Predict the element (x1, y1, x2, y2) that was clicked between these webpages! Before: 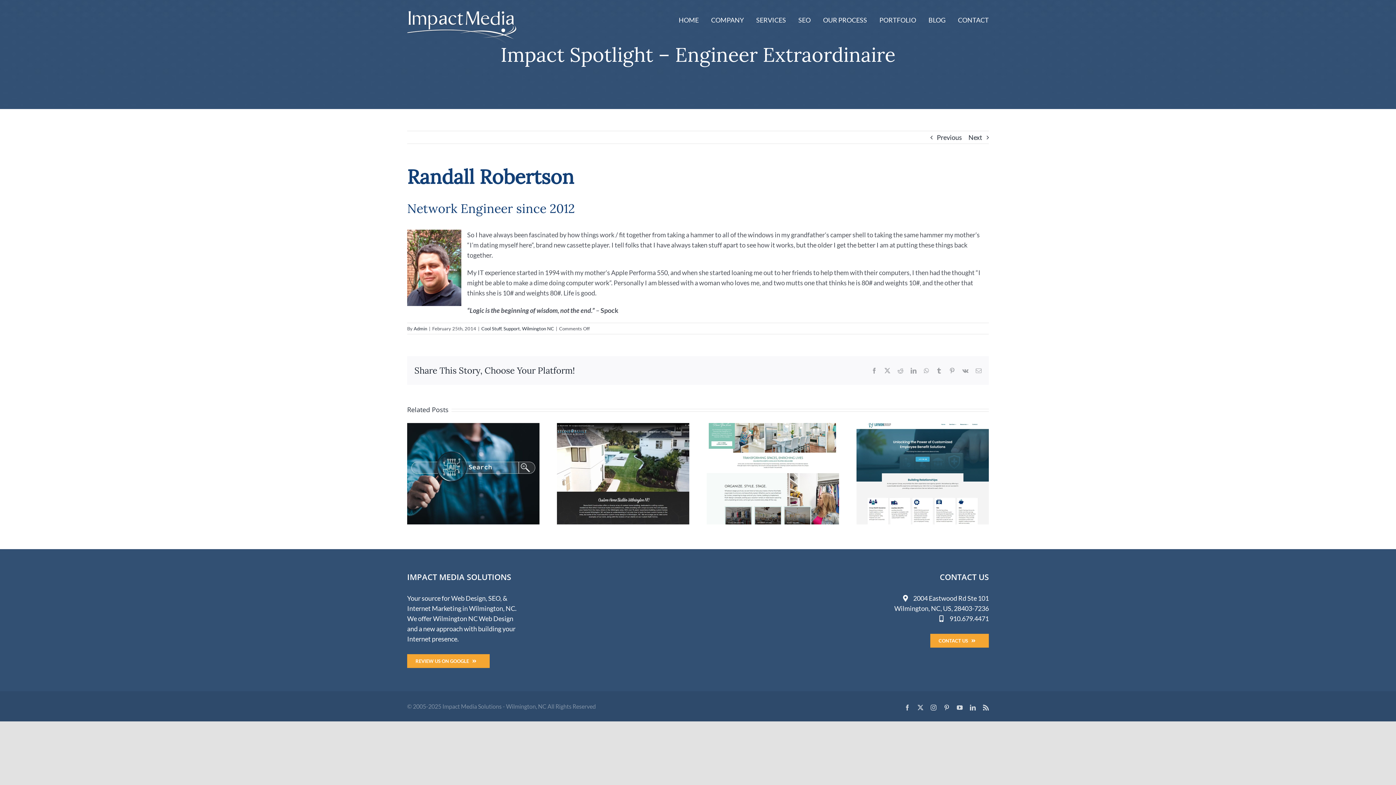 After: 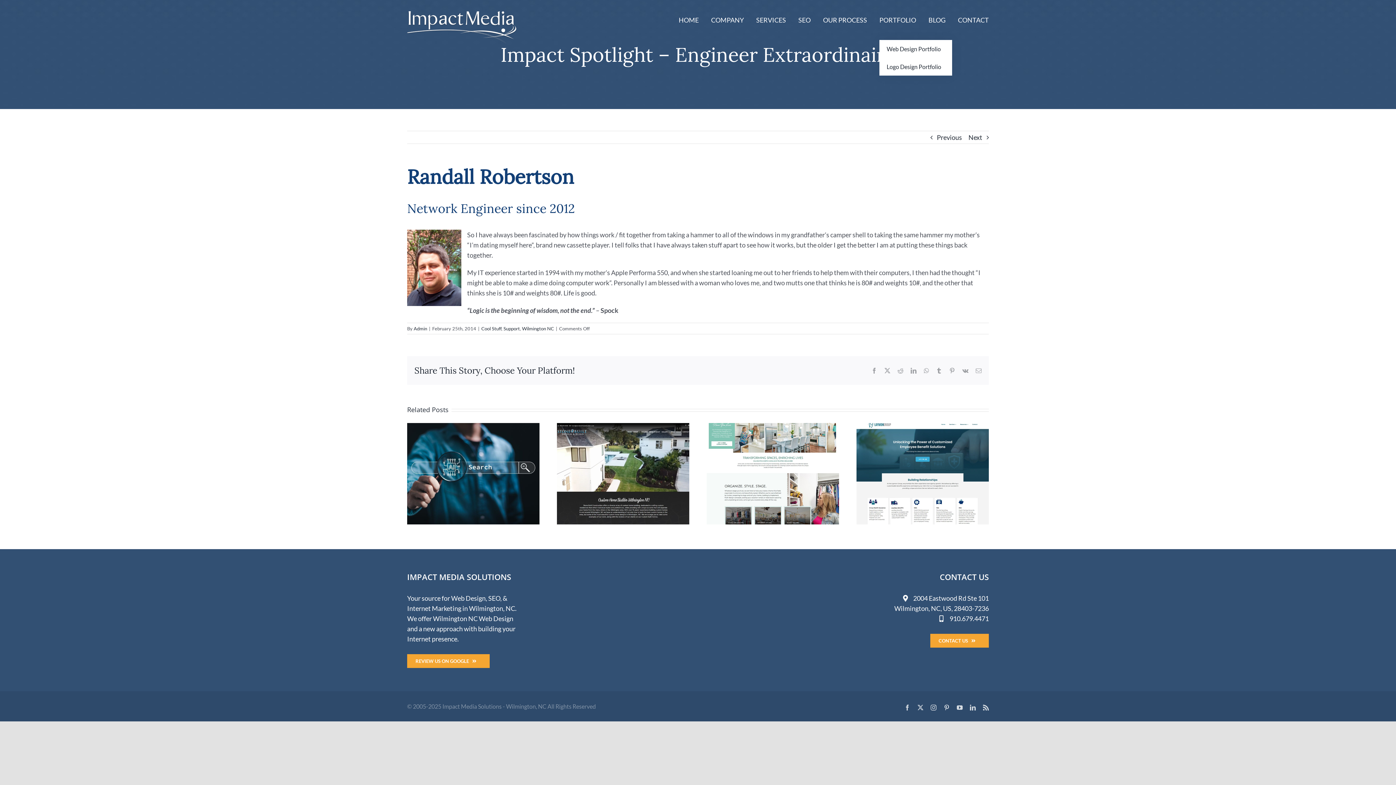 Action: bbox: (879, 0, 916, 40) label: PORTFOLIO